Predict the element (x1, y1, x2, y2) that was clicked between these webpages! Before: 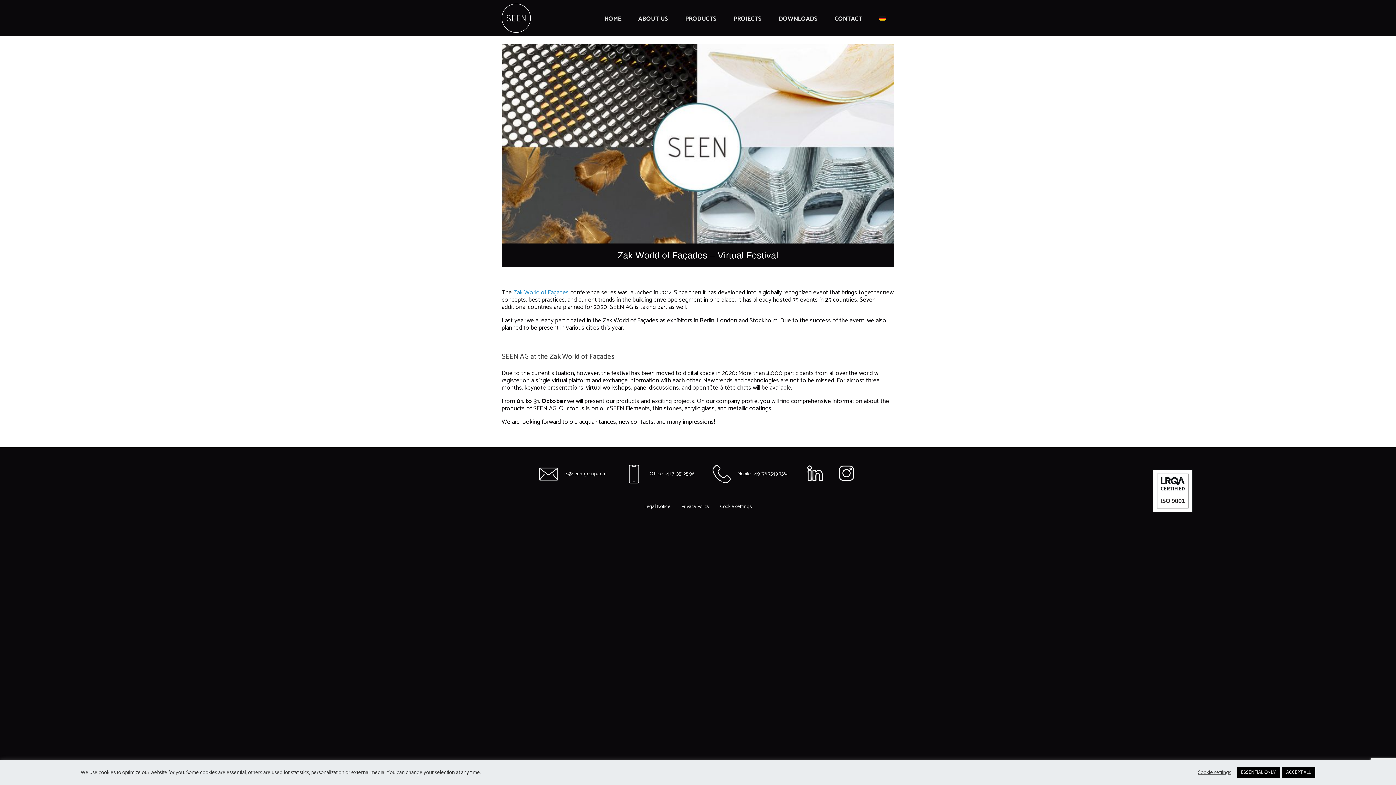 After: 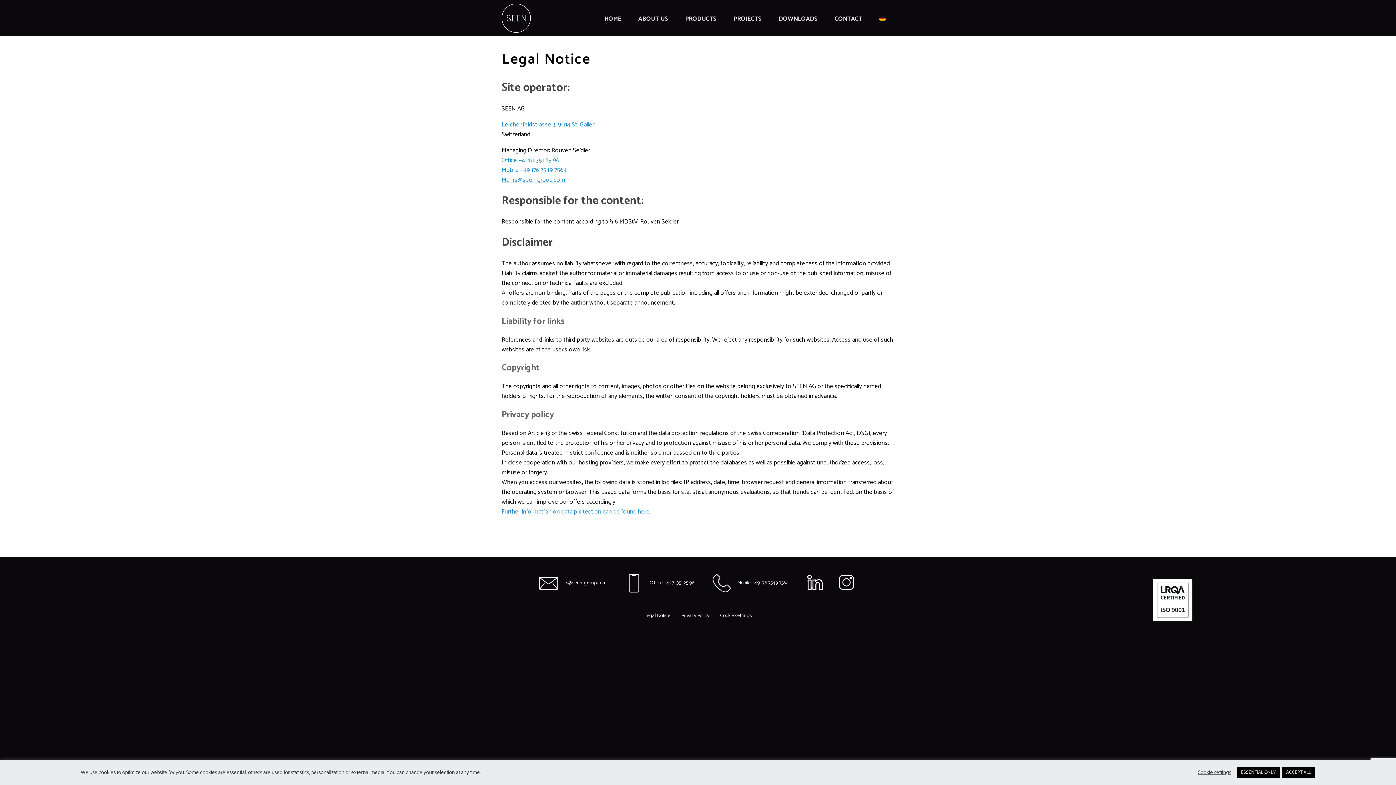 Action: bbox: (638, 503, 676, 510) label: Legal Notice